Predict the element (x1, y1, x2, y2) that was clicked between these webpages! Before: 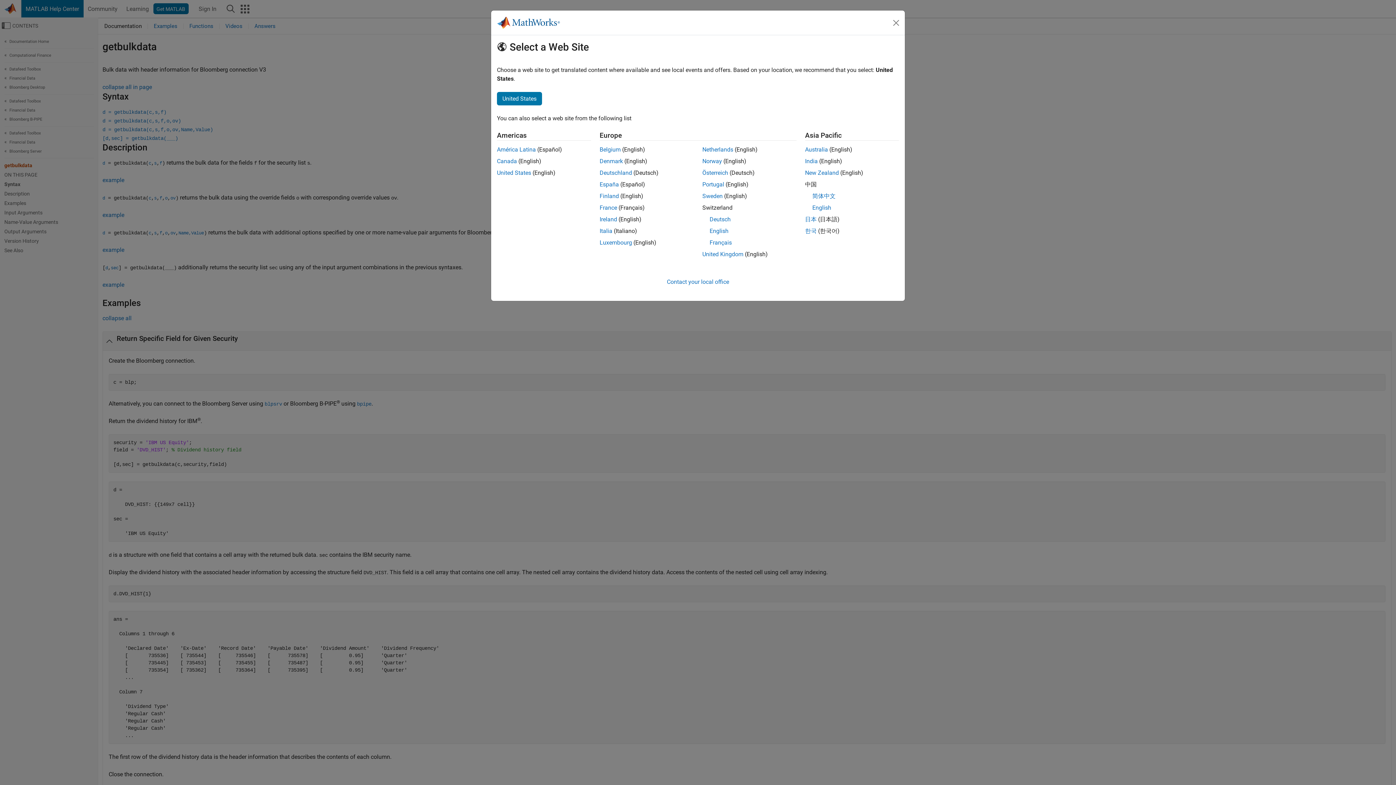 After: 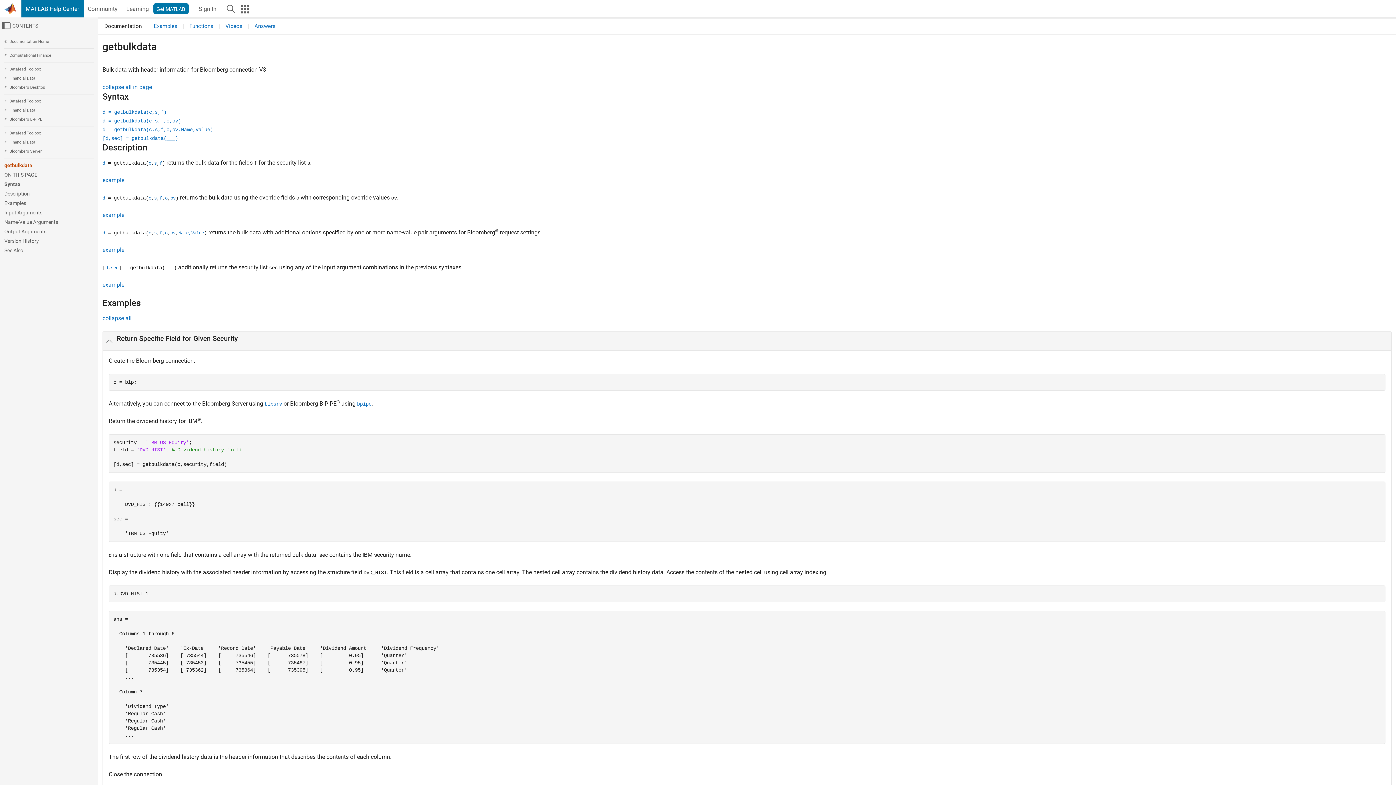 Action: bbox: (497, 92, 542, 105) label: United States